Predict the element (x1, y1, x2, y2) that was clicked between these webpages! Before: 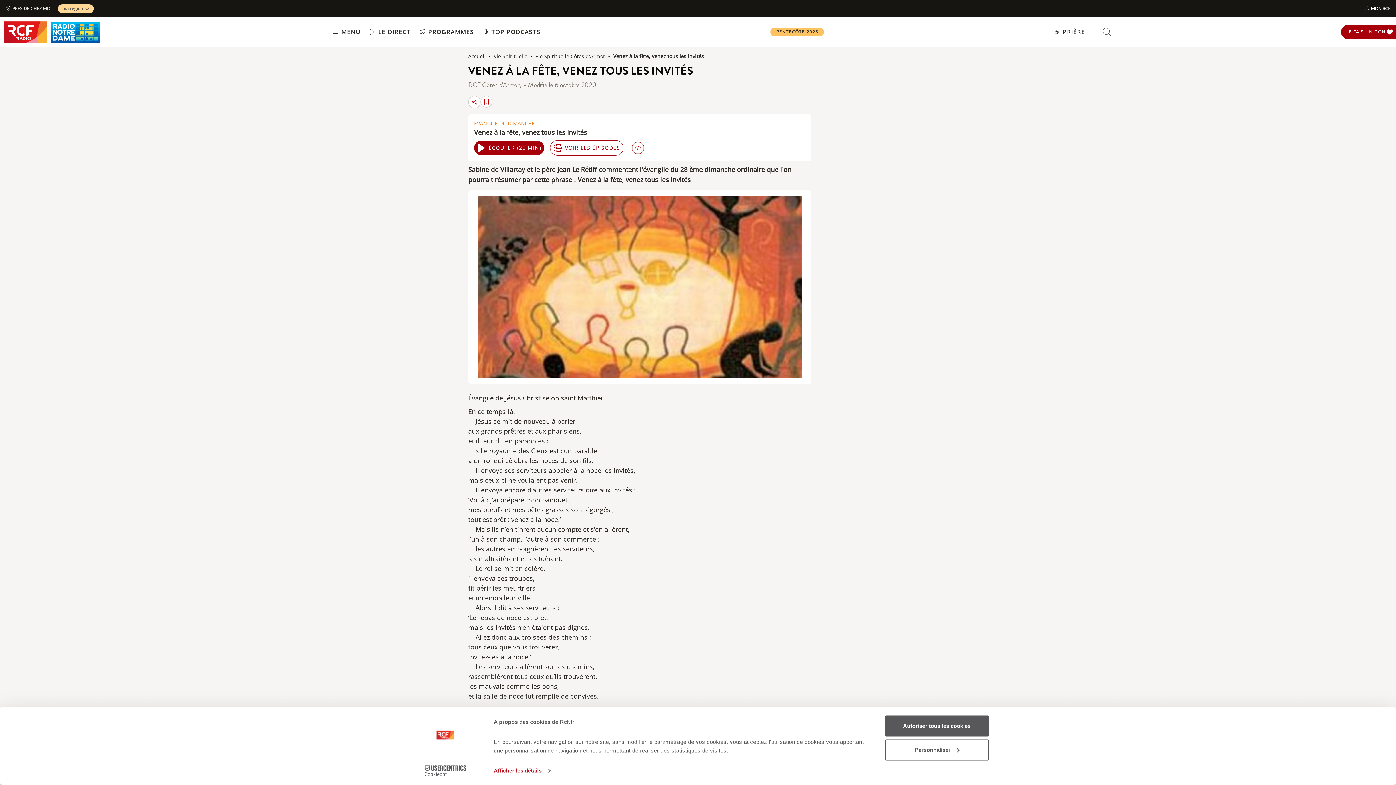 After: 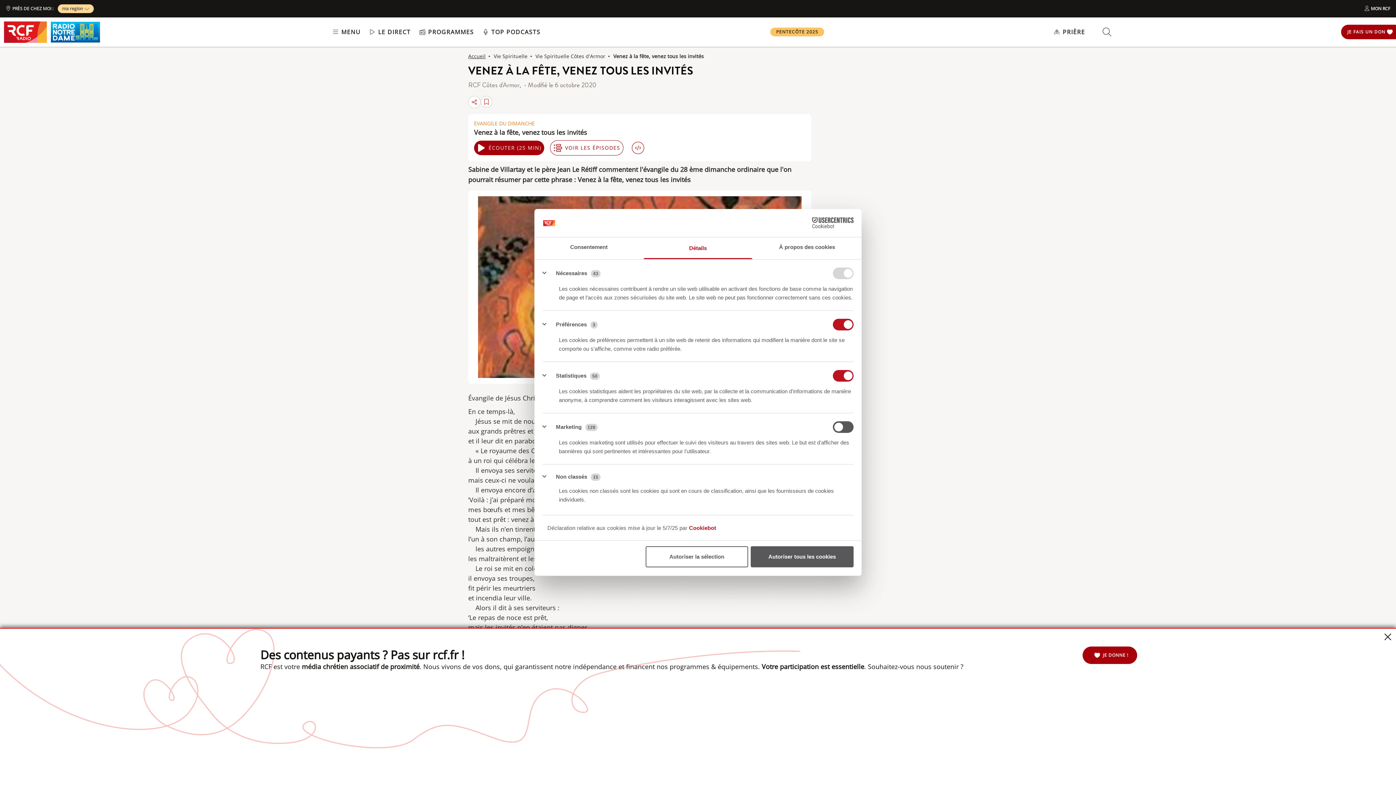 Action: label: Afficher les détails bbox: (493, 765, 550, 776)